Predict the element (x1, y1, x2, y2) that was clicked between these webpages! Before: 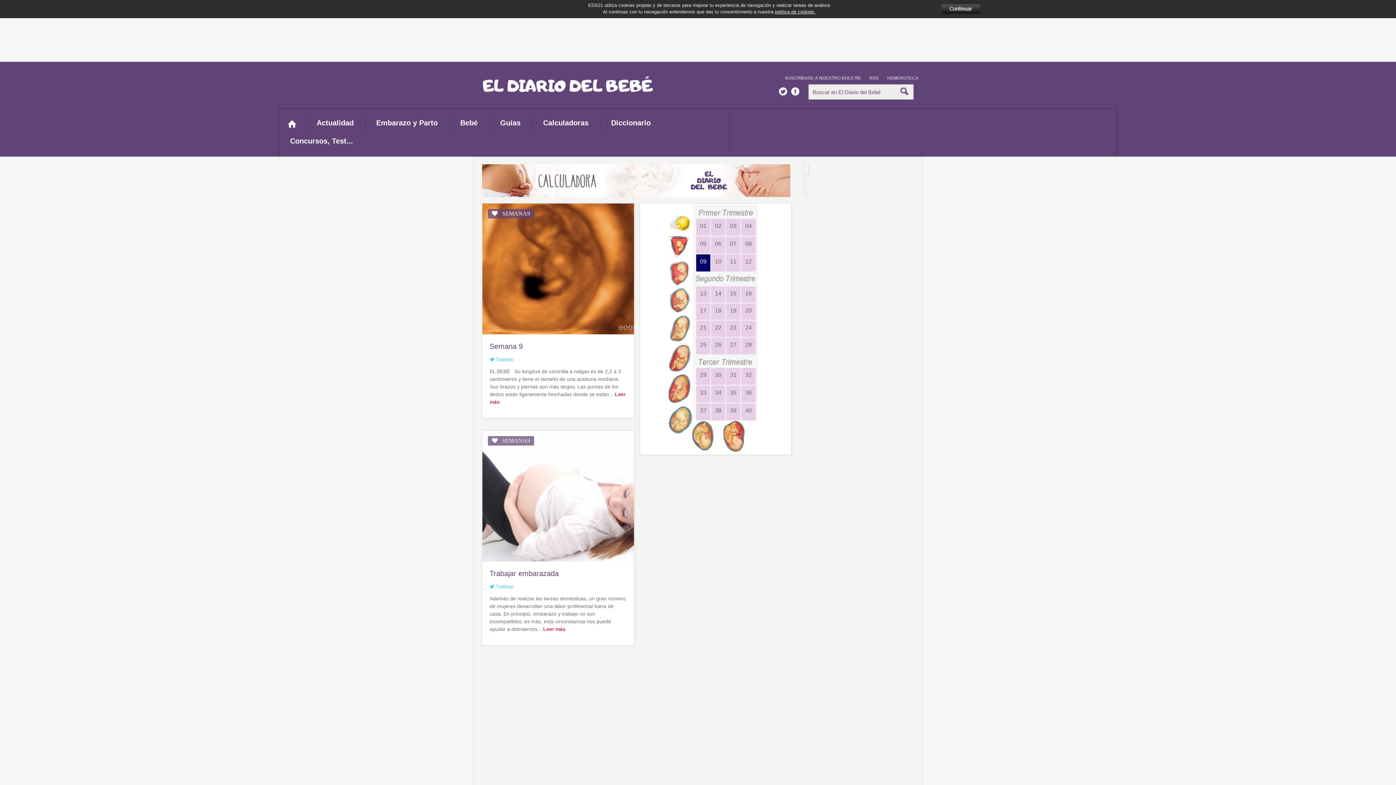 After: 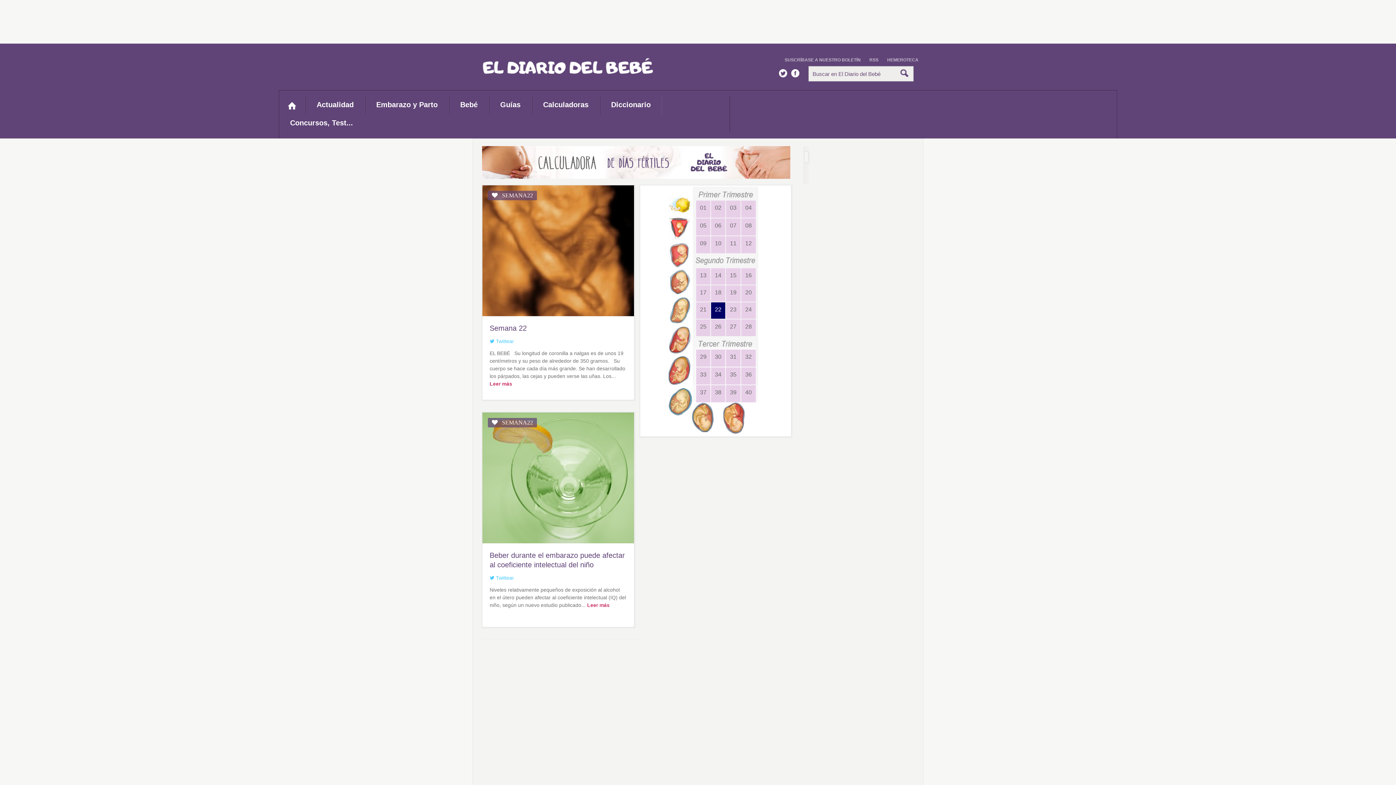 Action: bbox: (711, 320, 725, 337) label: 22